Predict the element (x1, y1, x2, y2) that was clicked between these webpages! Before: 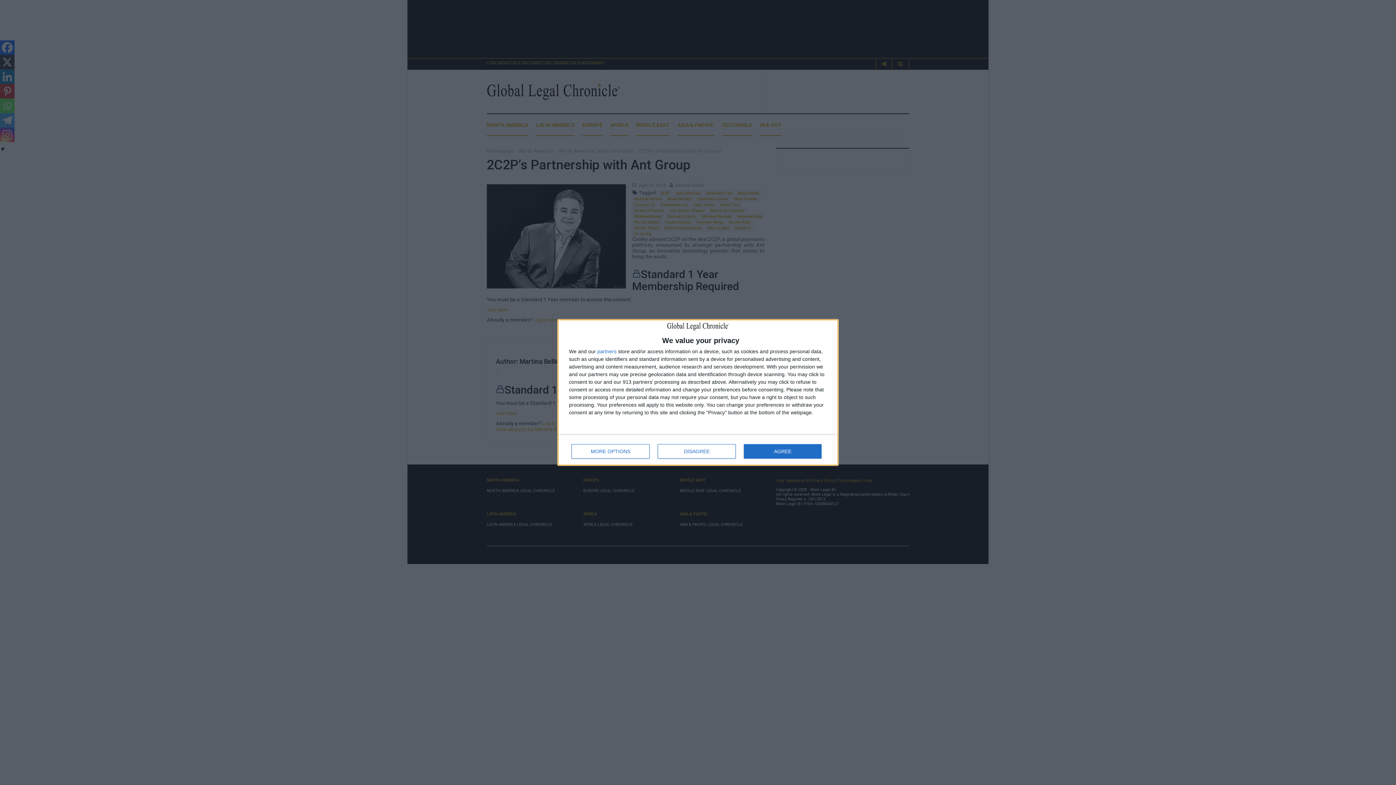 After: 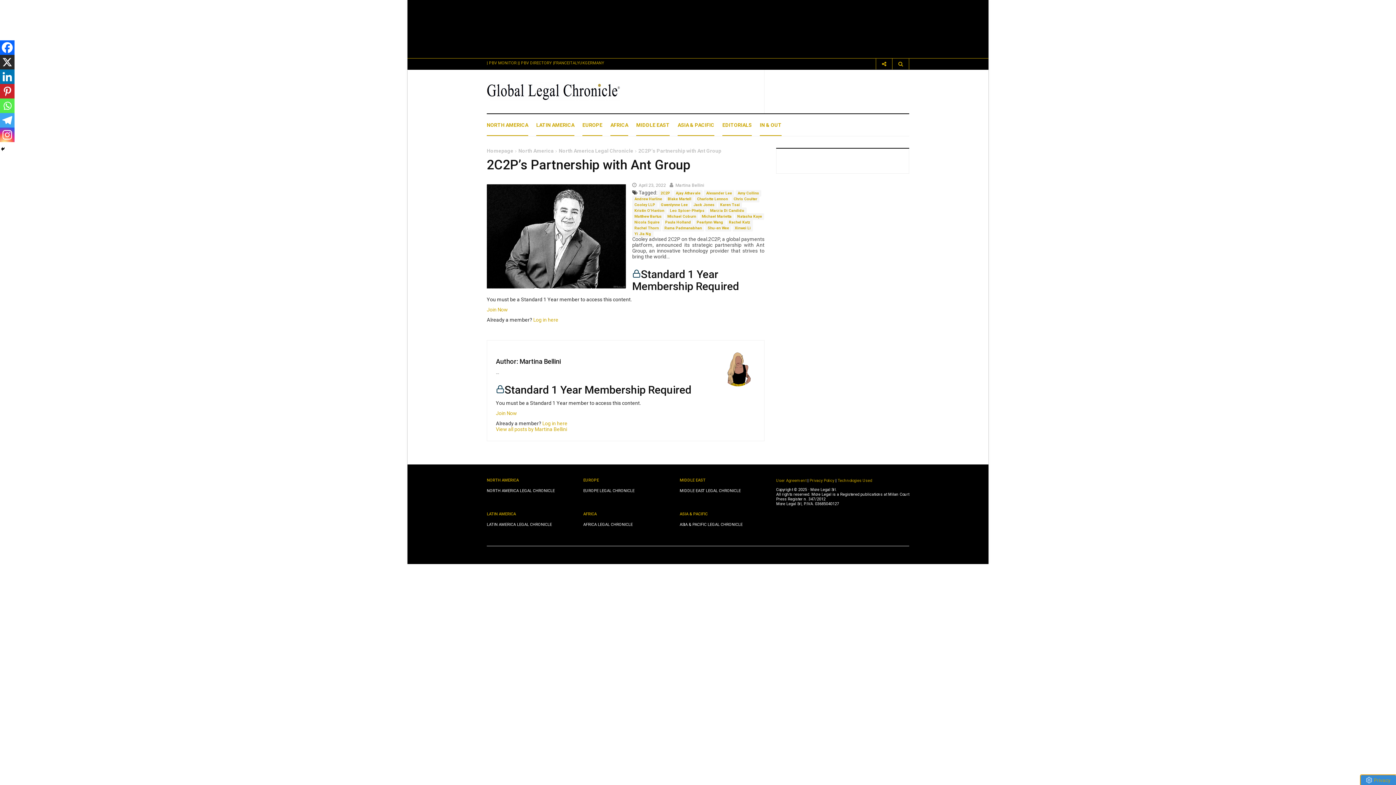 Action: bbox: (657, 444, 736, 458) label: DISAGREE